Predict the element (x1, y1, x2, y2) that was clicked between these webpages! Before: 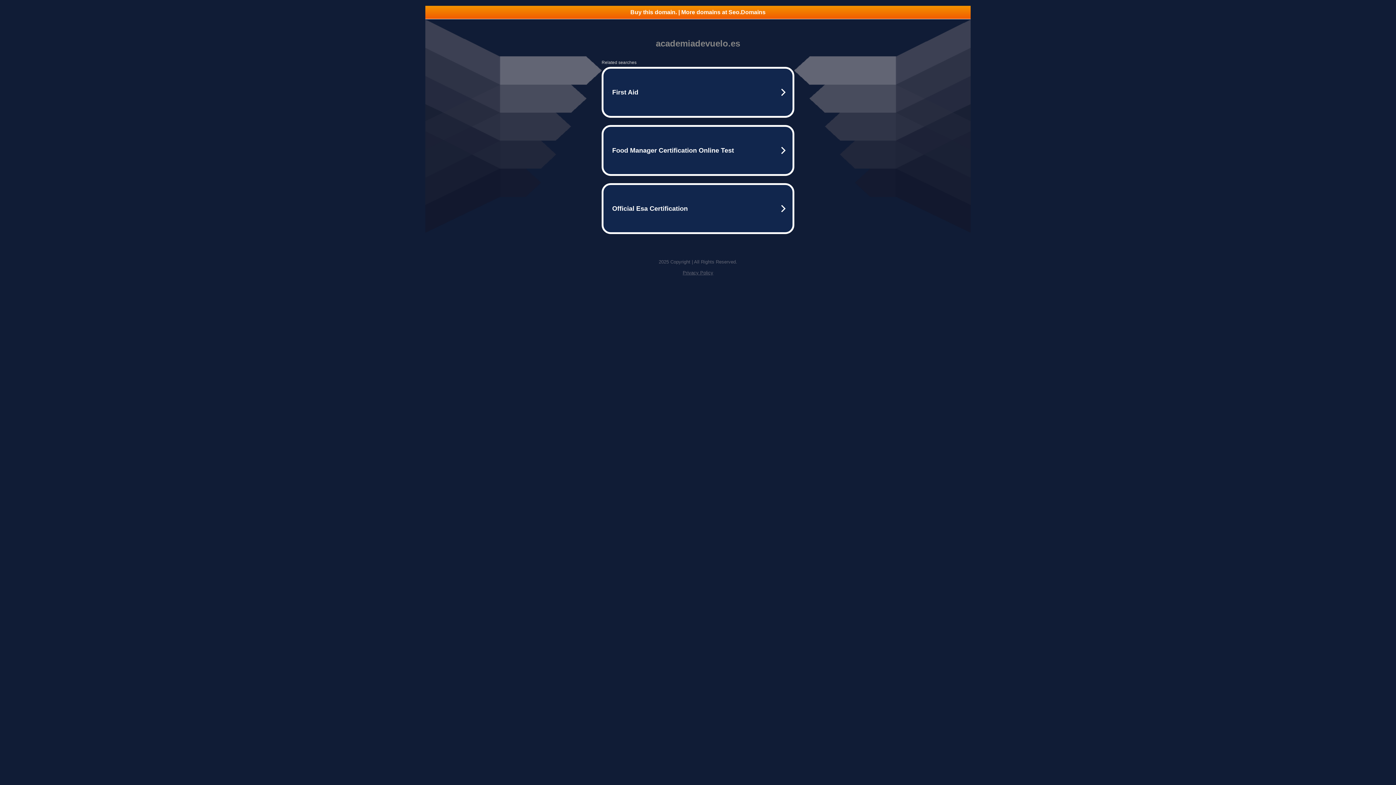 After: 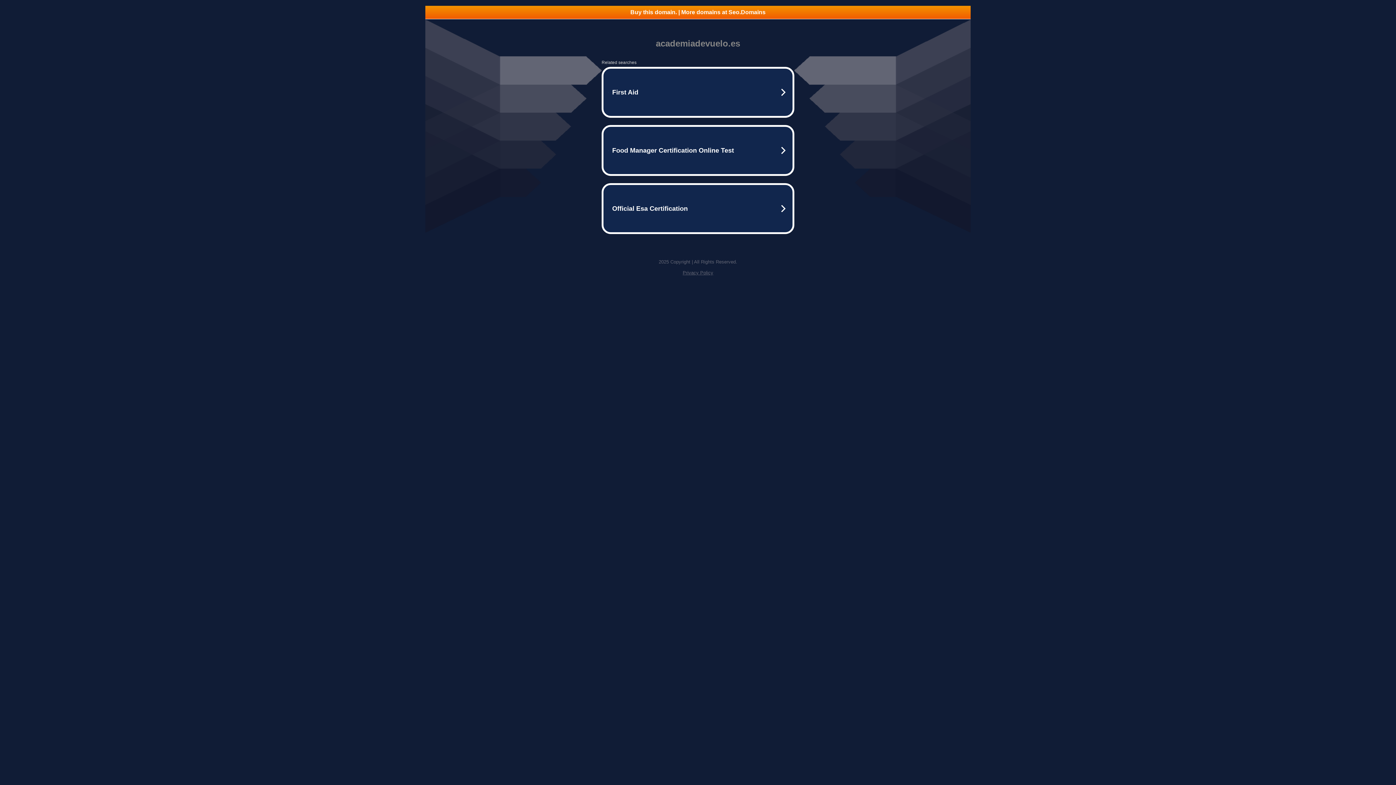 Action: label: Buy this domain. | More domains at Seo.Domains bbox: (425, 5, 970, 18)